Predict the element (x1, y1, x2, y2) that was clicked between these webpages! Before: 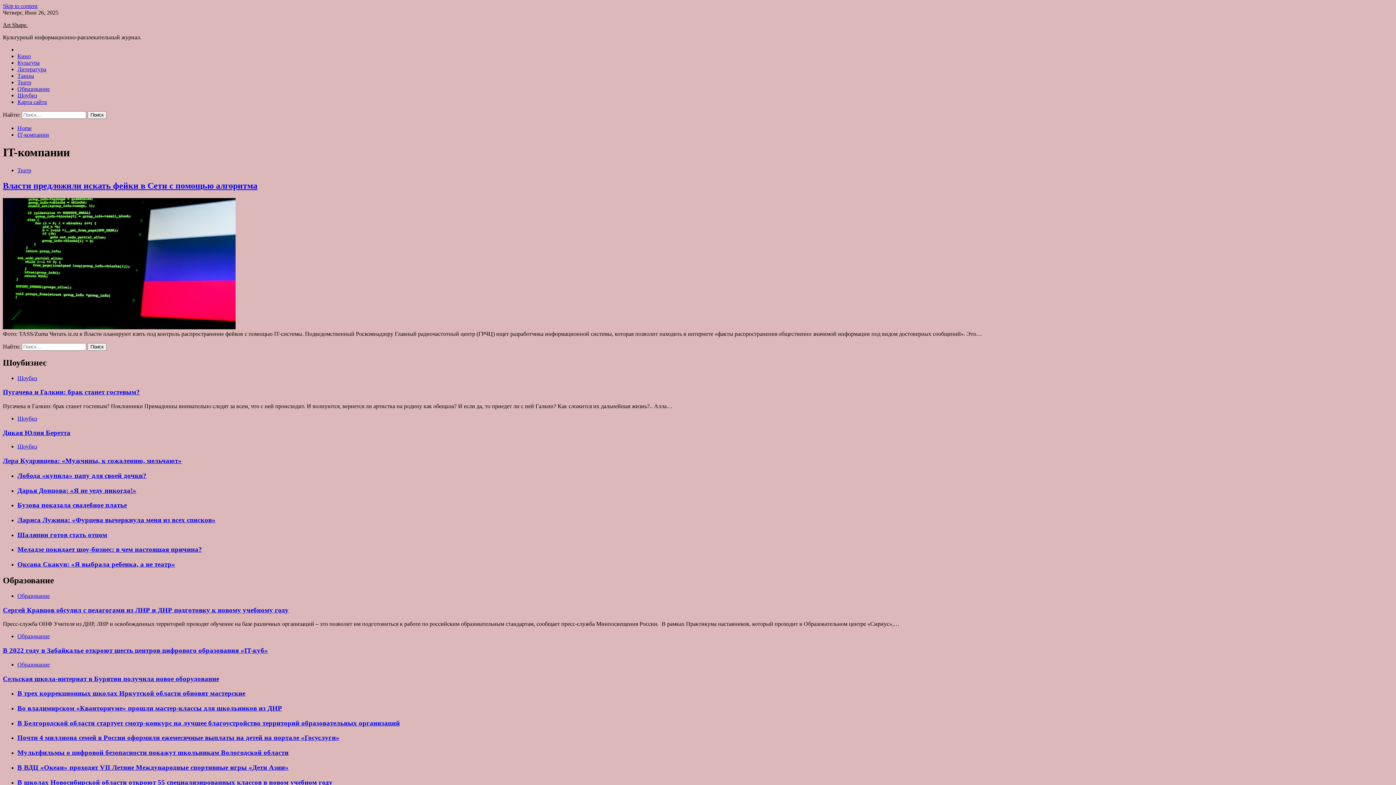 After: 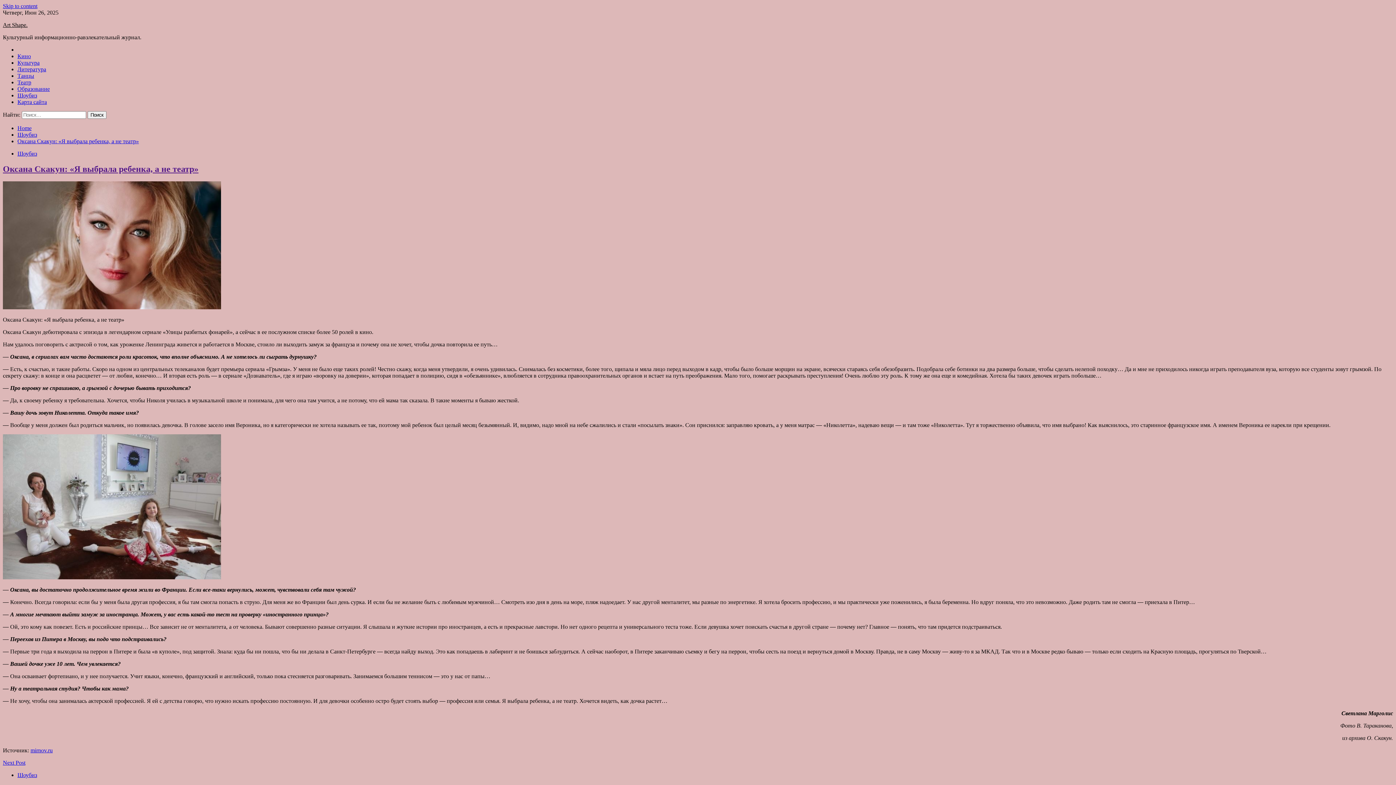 Action: label: Оксана Скакун: «Я выбрала ребенка, а не театр» bbox: (17, 560, 175, 568)